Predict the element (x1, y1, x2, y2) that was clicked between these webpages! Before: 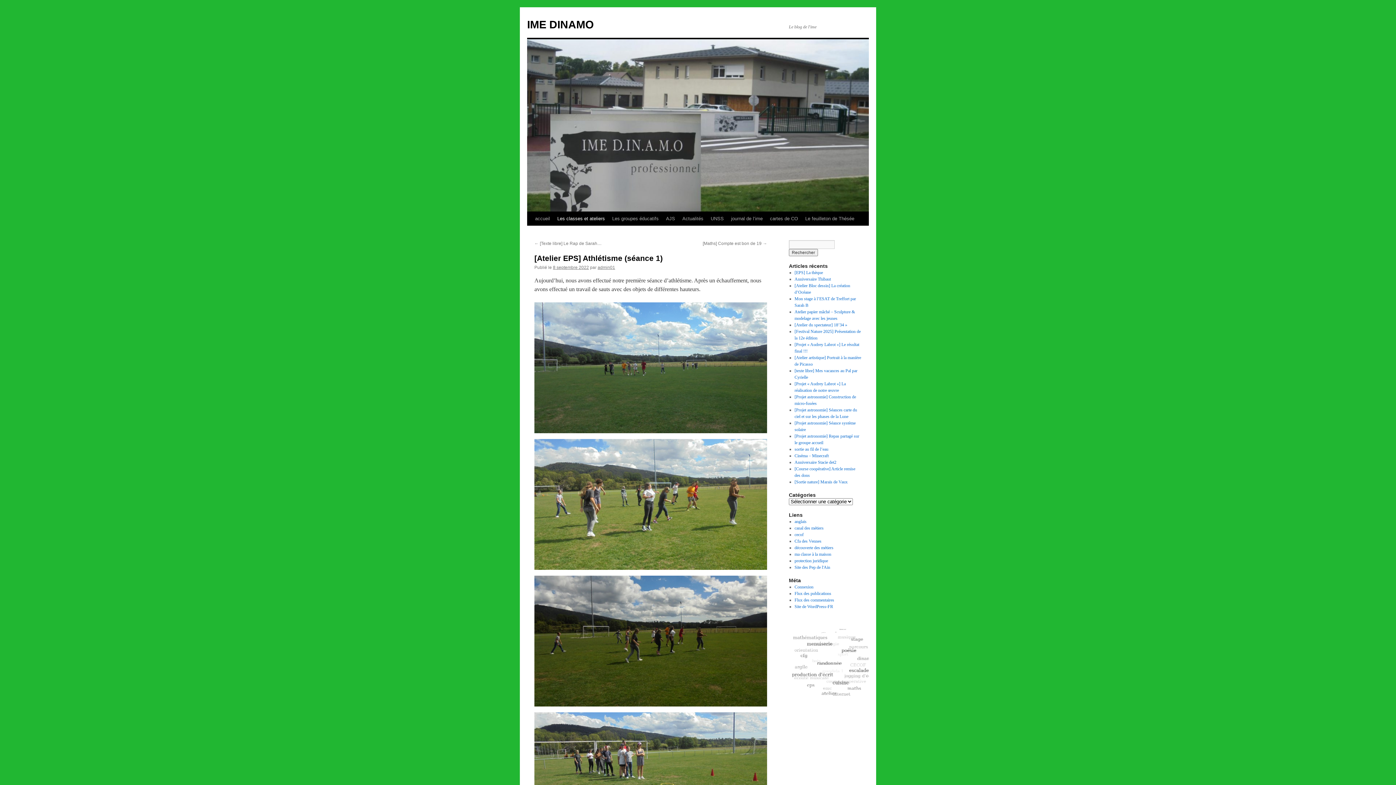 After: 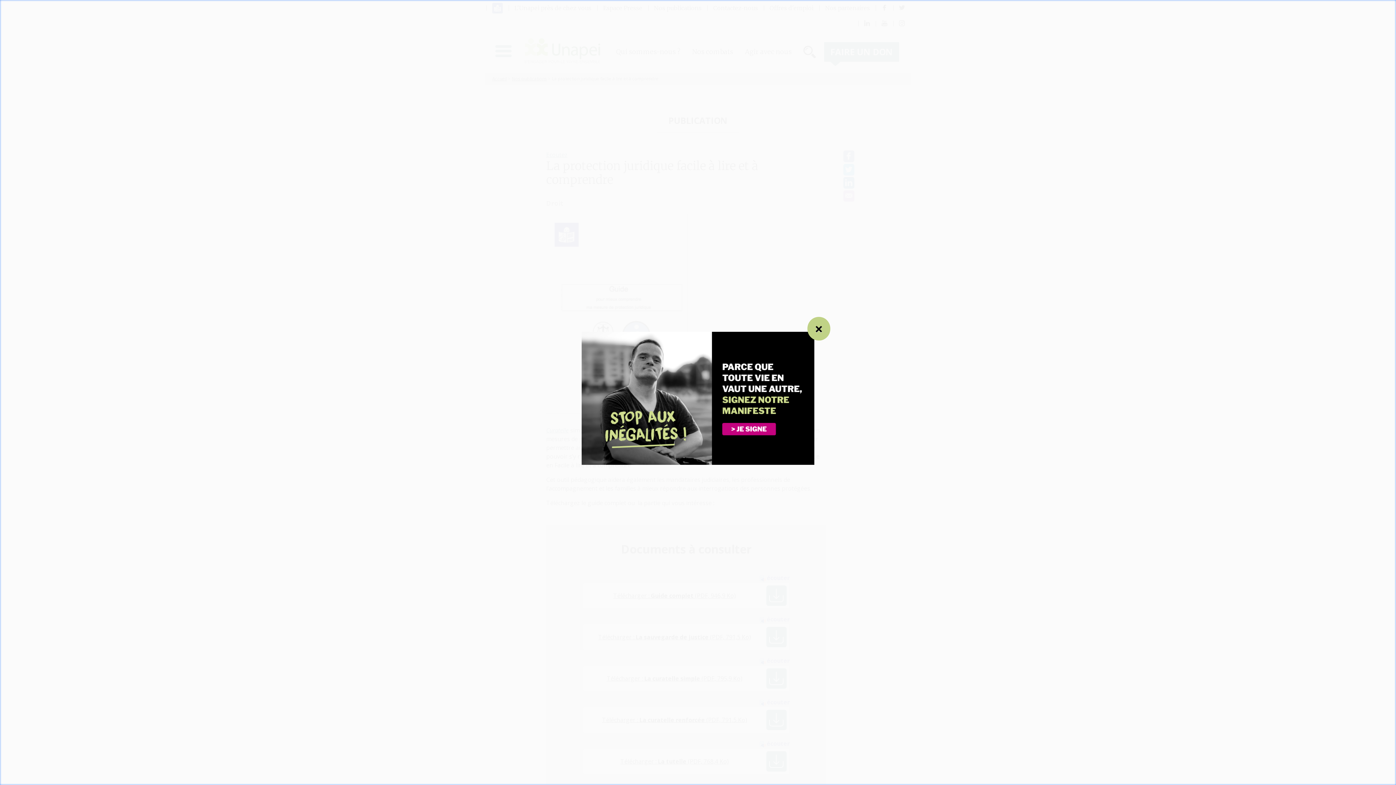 Action: label: protection juridique bbox: (794, 558, 828, 563)